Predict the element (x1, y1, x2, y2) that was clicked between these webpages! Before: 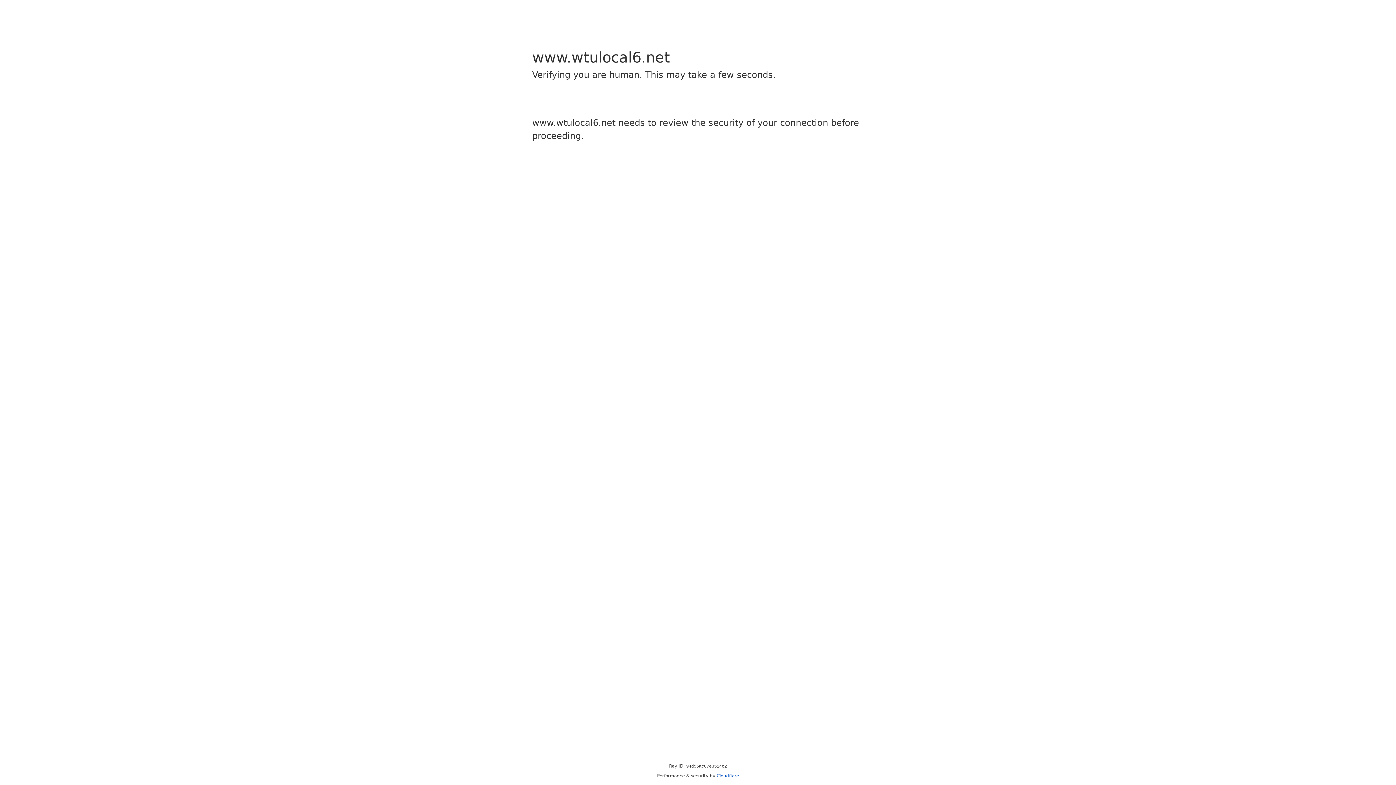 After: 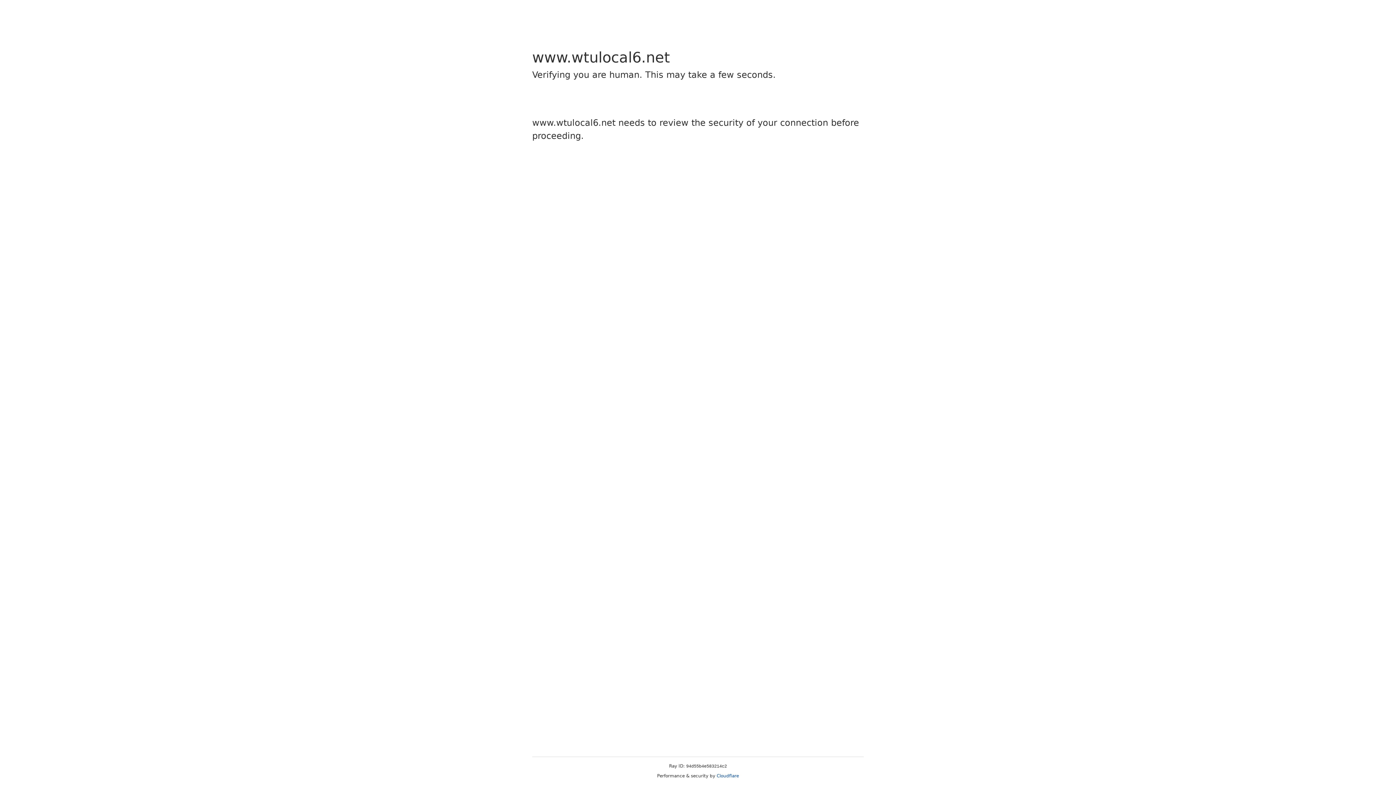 Action: bbox: (716, 773, 739, 778) label: Cloudflare